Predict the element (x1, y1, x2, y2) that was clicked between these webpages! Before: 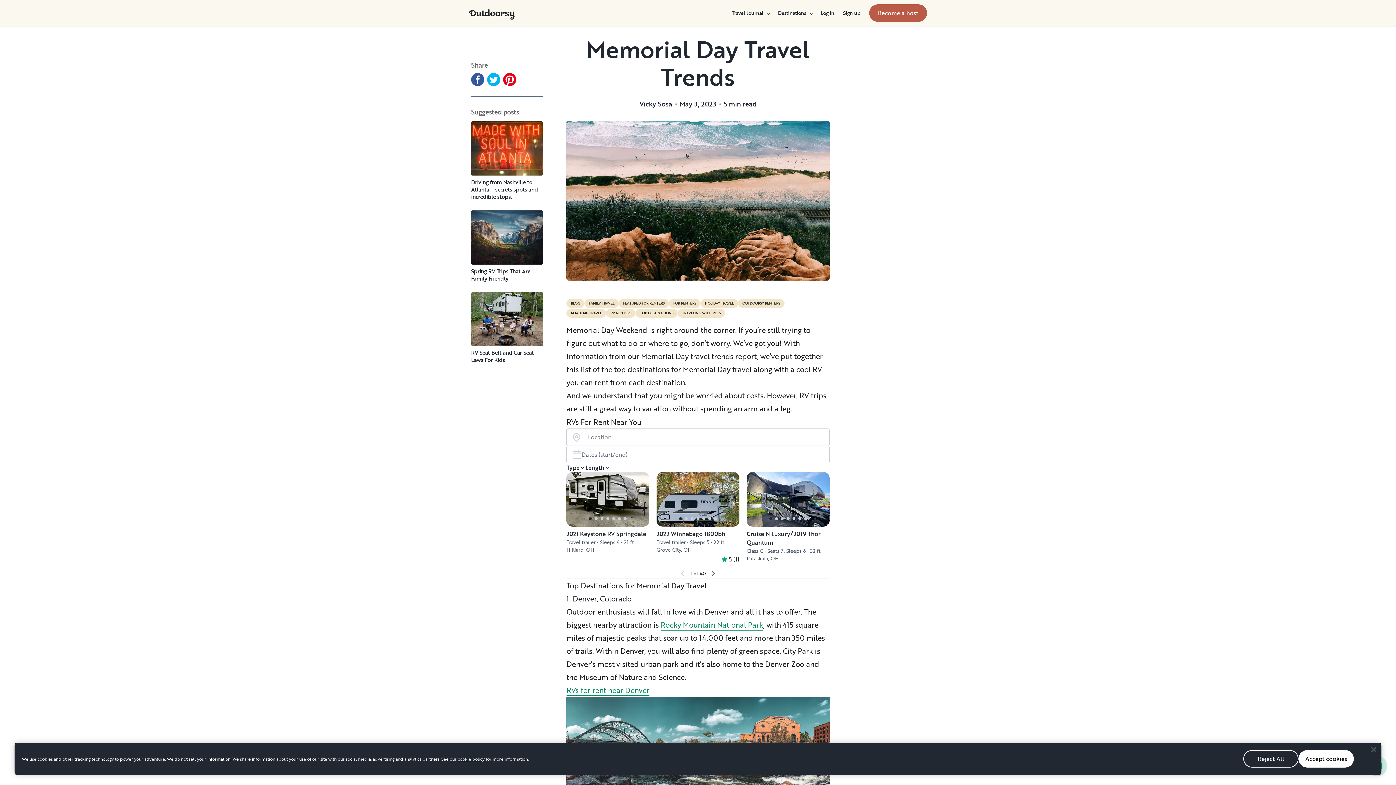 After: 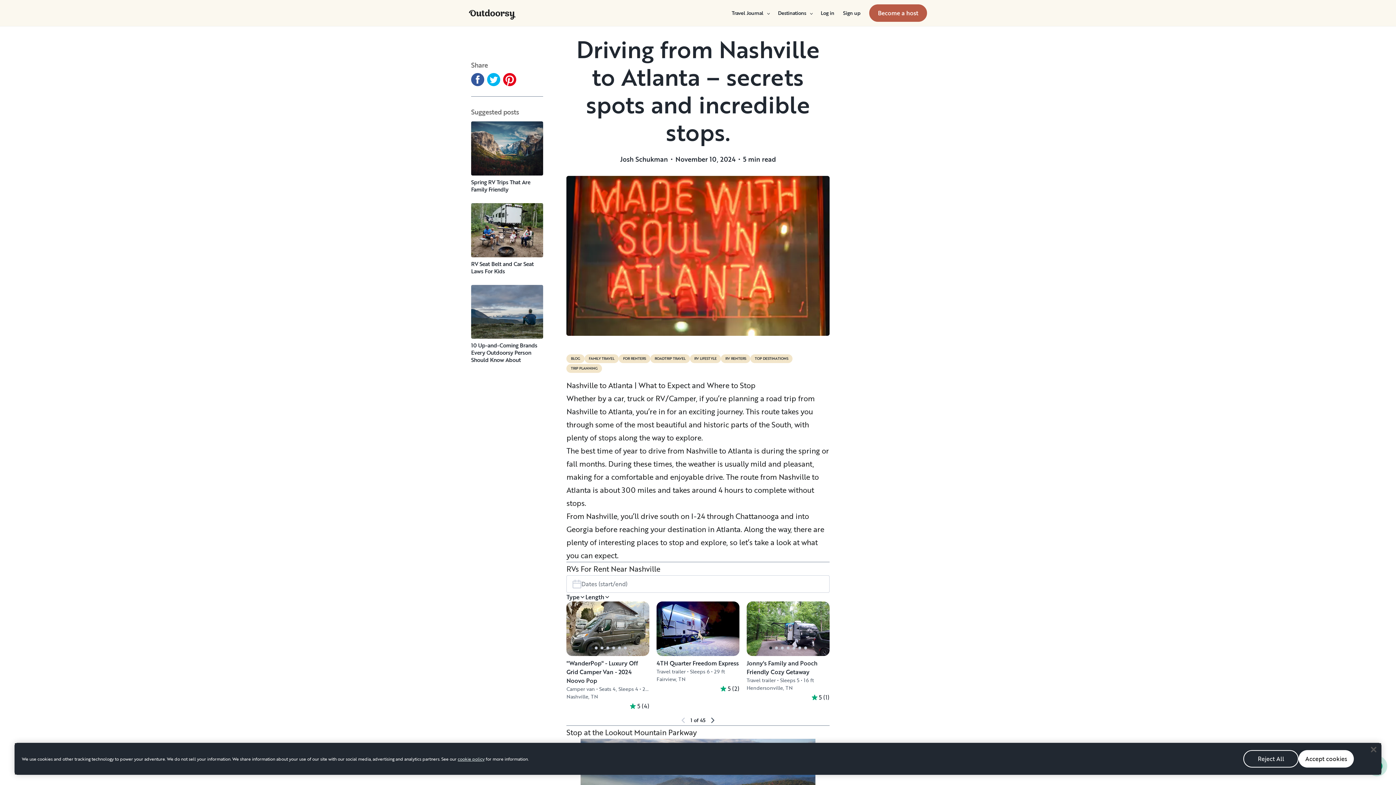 Action: bbox: (471, 121, 543, 175)